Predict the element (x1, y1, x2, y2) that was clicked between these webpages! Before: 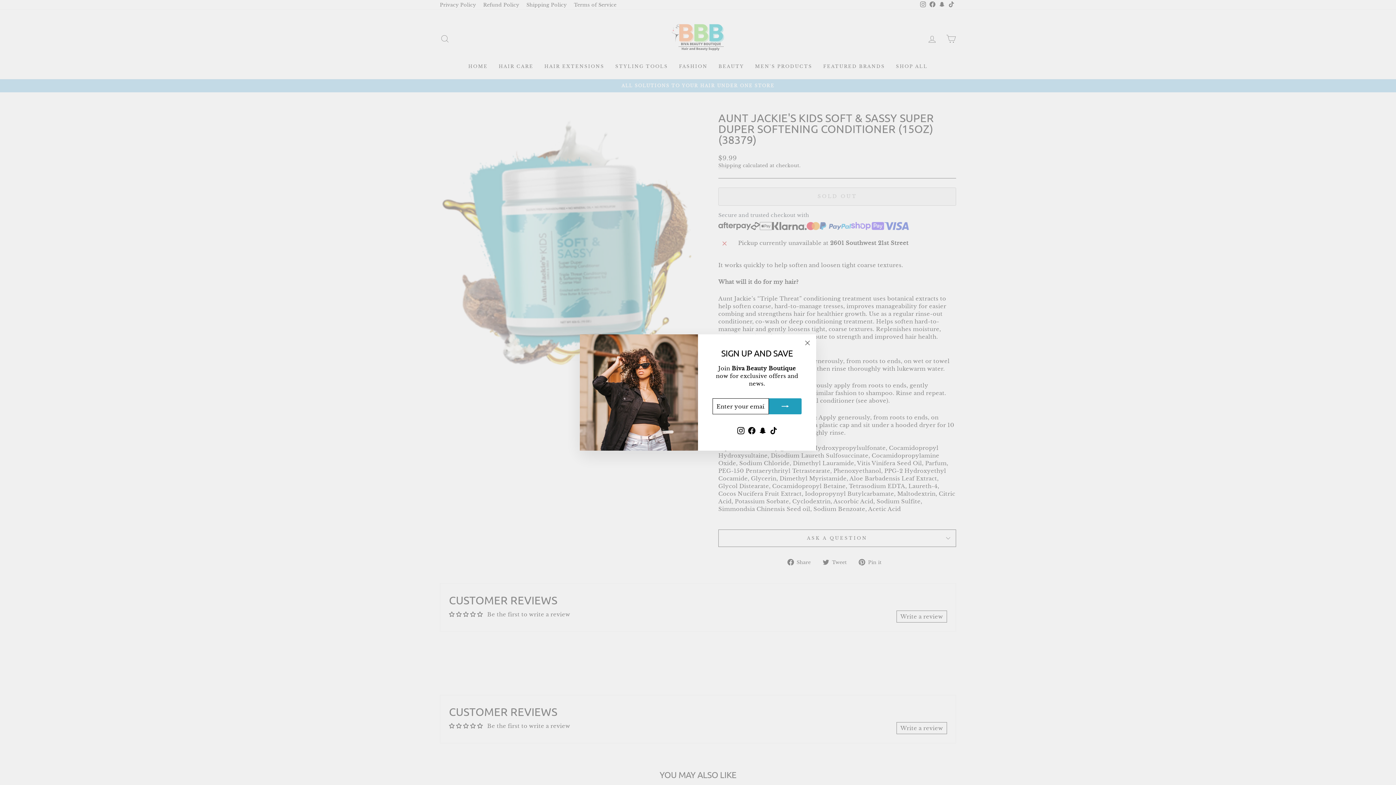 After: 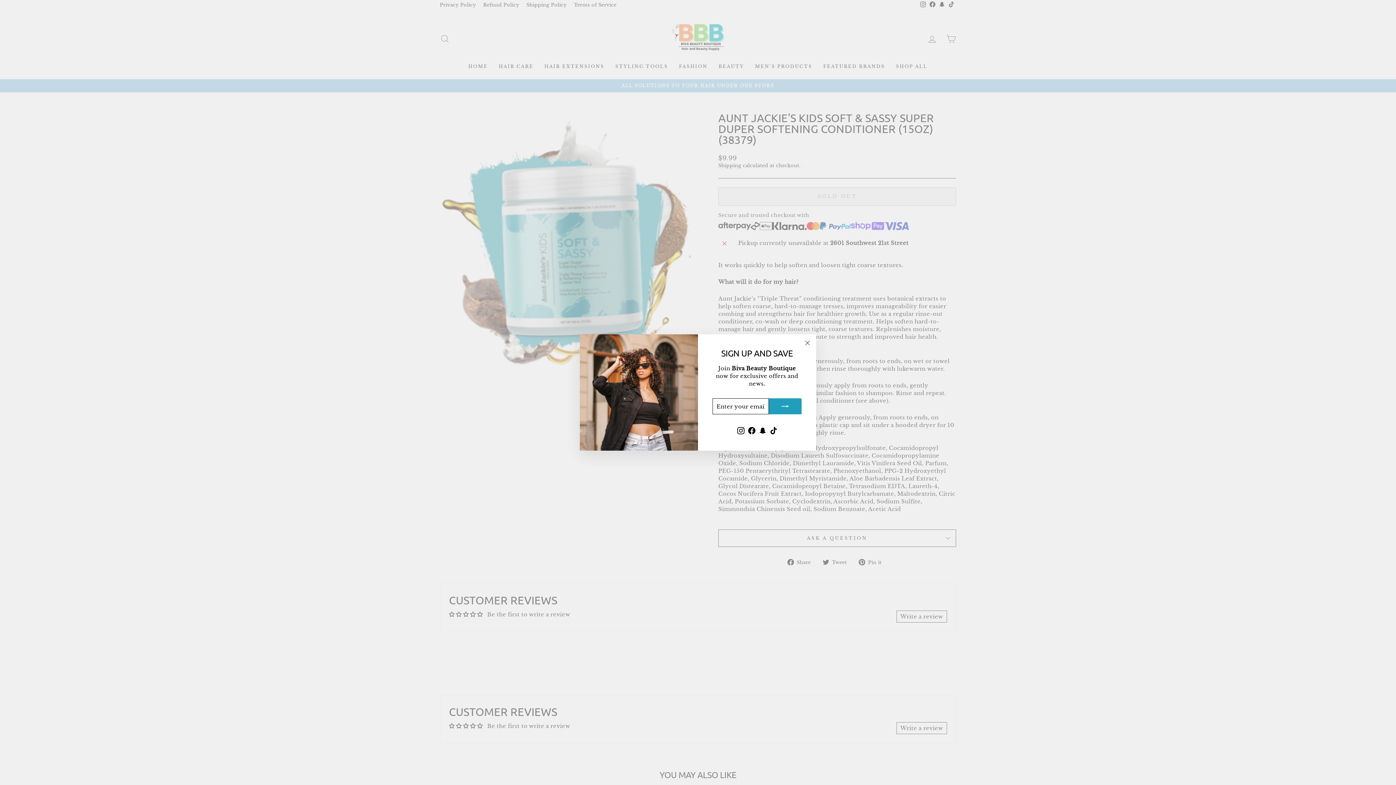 Action: bbox: (757, 425, 768, 436) label: Snapchat